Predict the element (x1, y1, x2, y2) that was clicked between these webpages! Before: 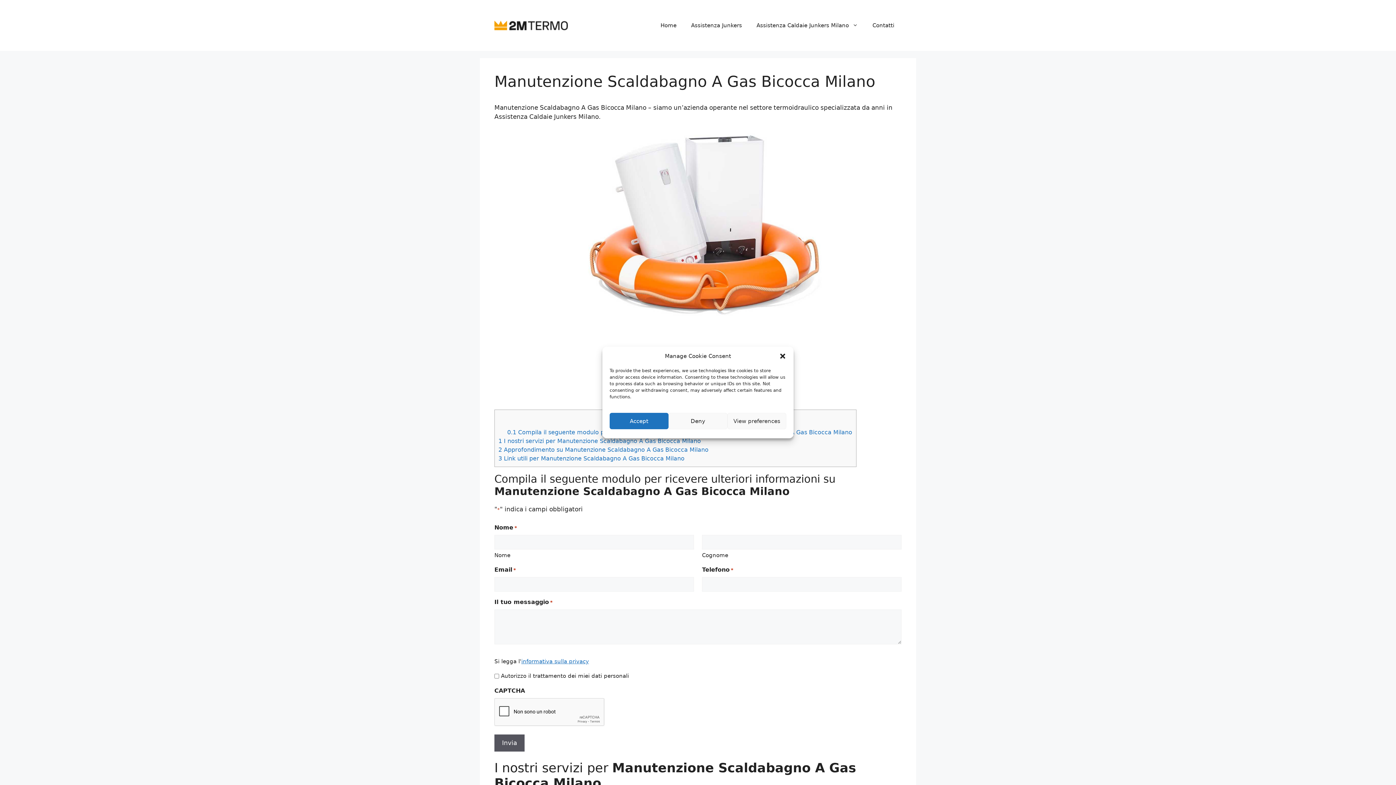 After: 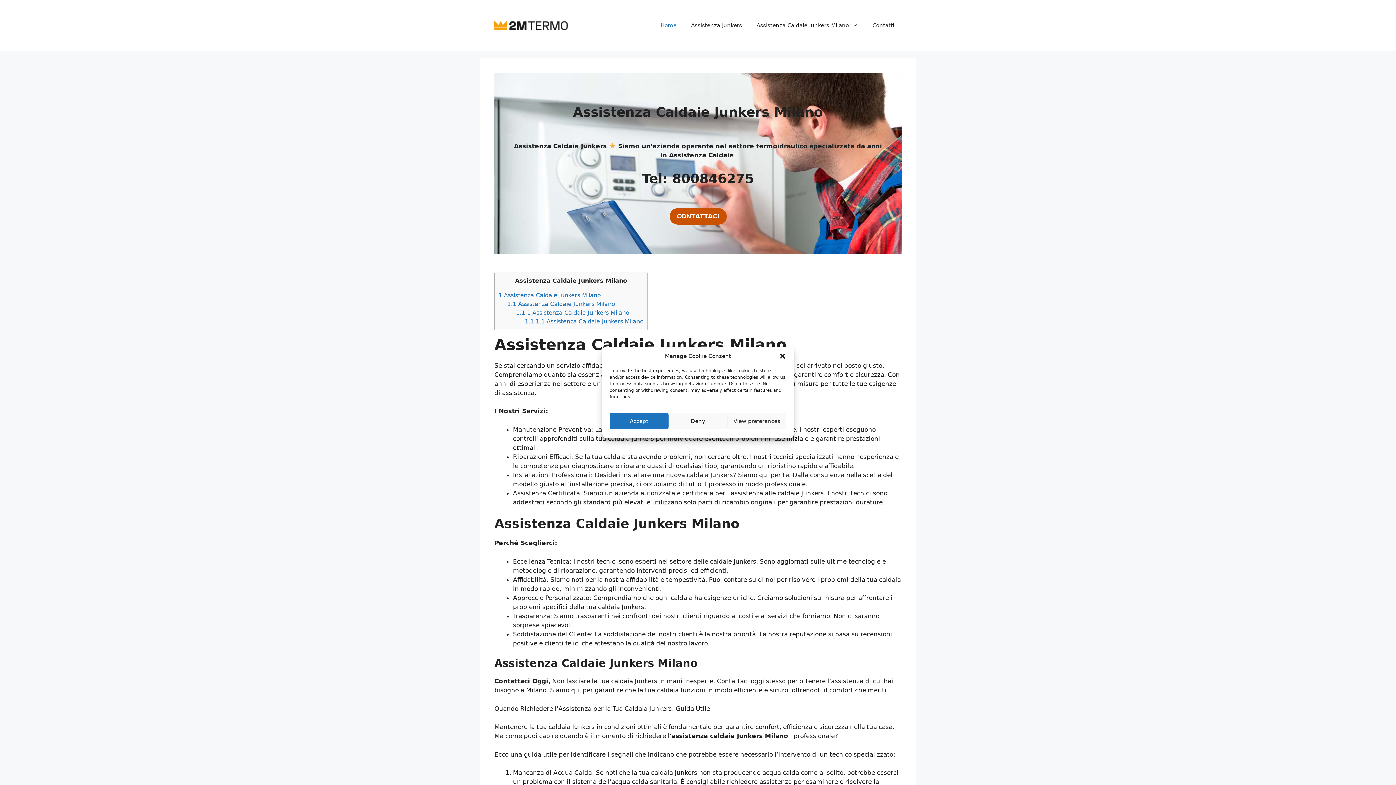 Action: bbox: (494, 21, 568, 28)